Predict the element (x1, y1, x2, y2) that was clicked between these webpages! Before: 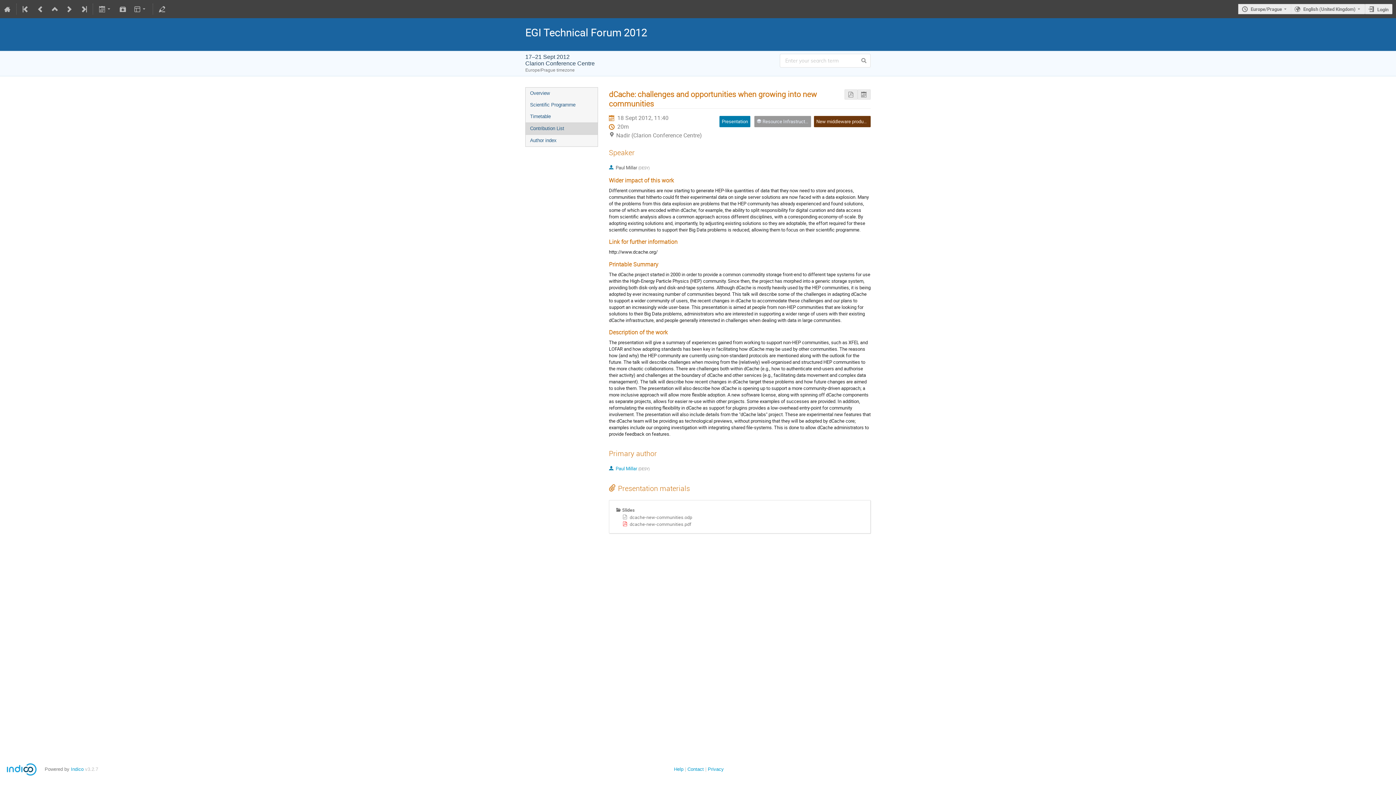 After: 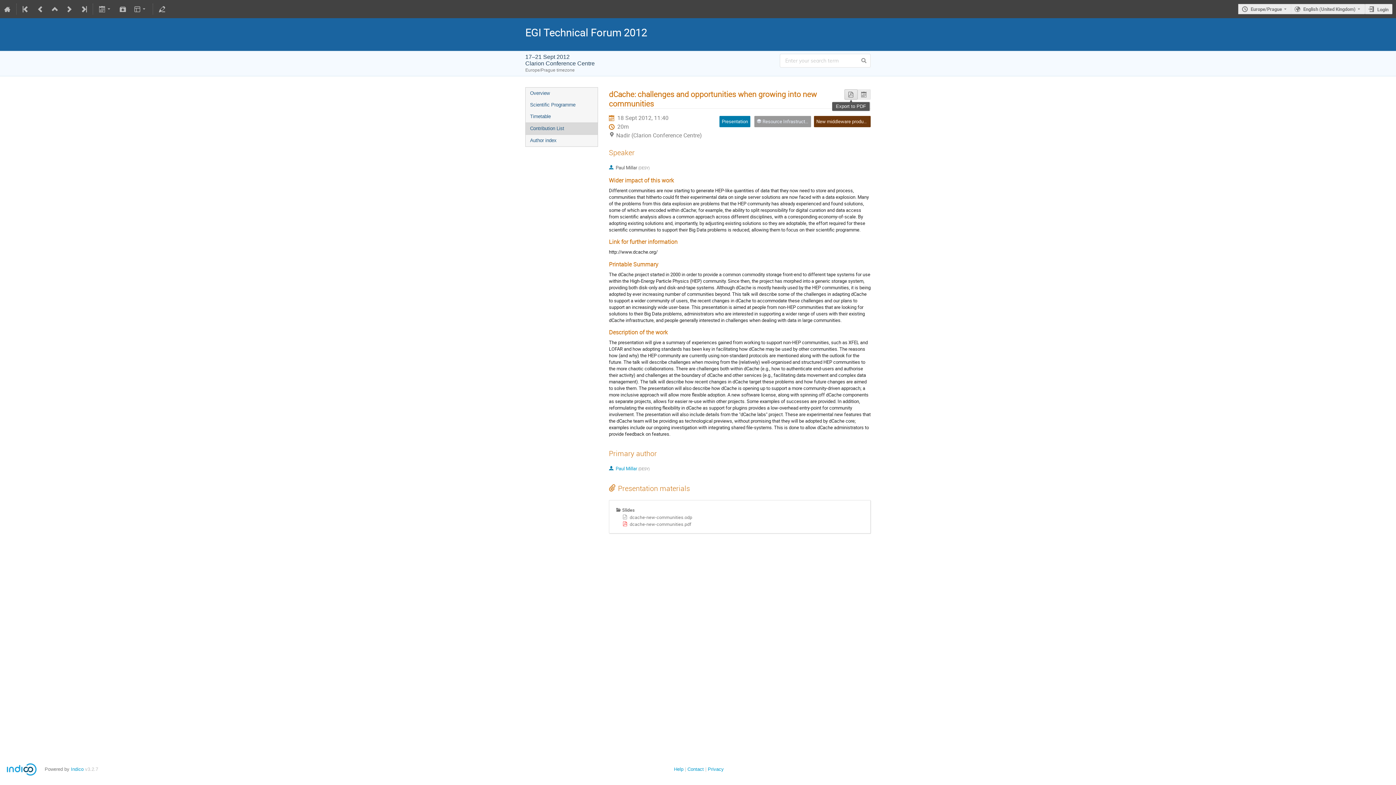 Action: bbox: (844, 89, 857, 99)